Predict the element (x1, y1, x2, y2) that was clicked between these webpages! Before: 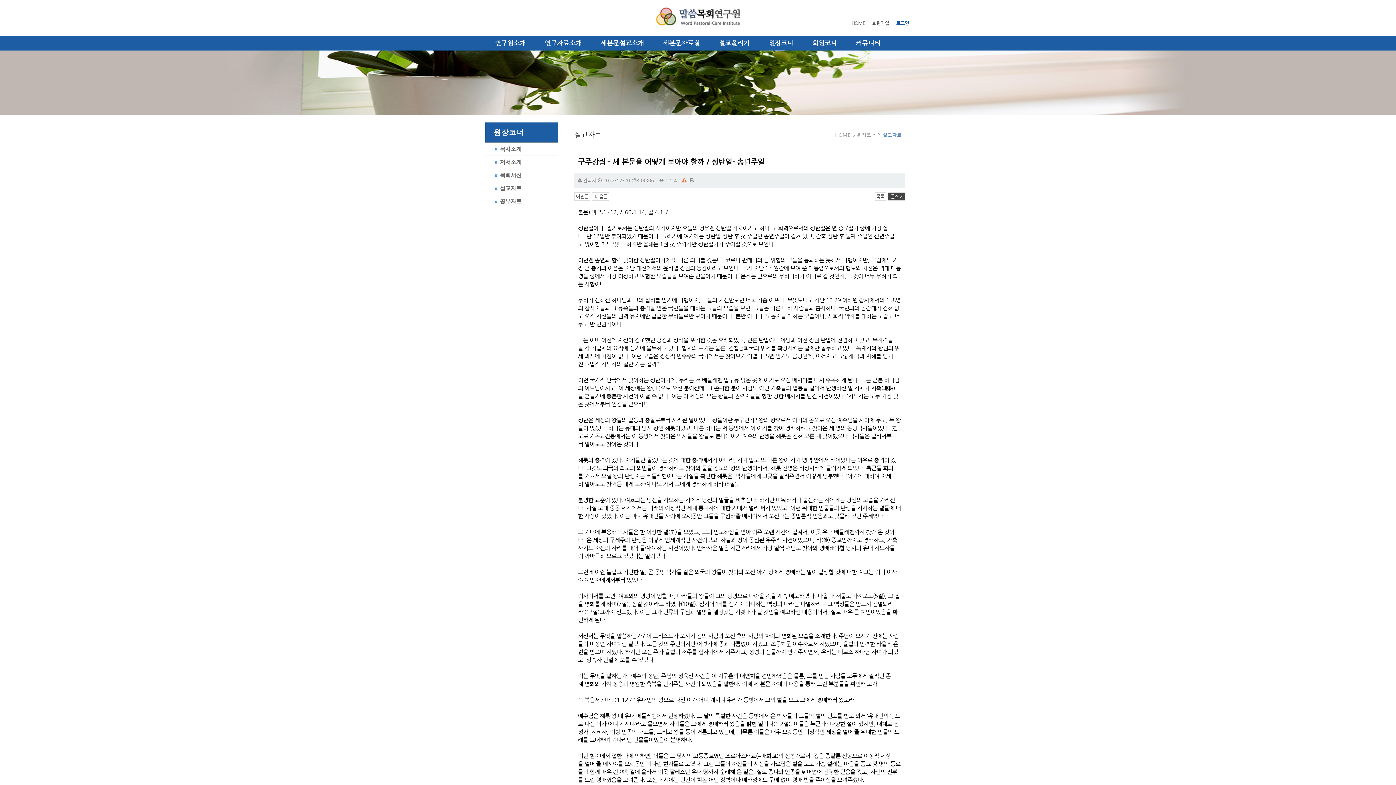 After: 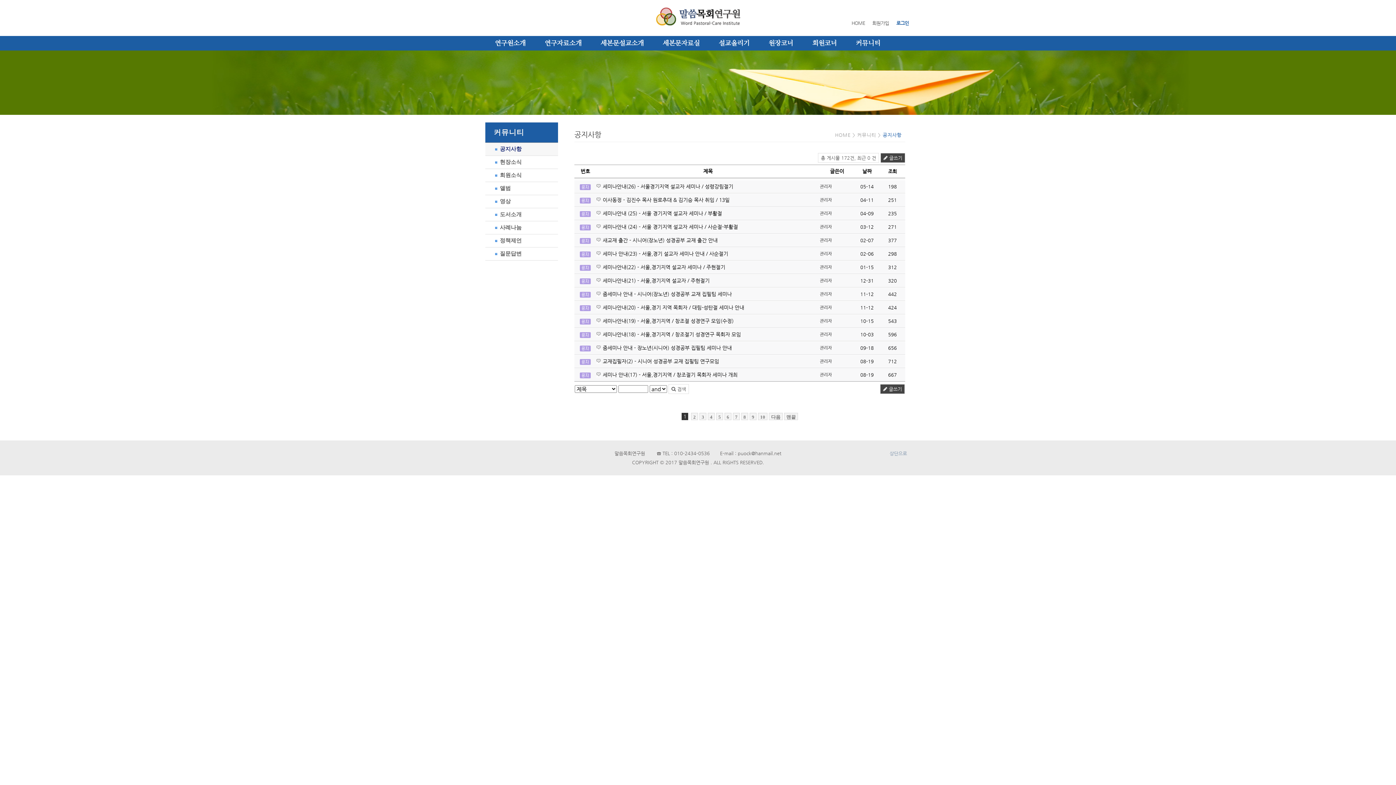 Action: bbox: (856, 38, 880, 53) label: 커뮤니티